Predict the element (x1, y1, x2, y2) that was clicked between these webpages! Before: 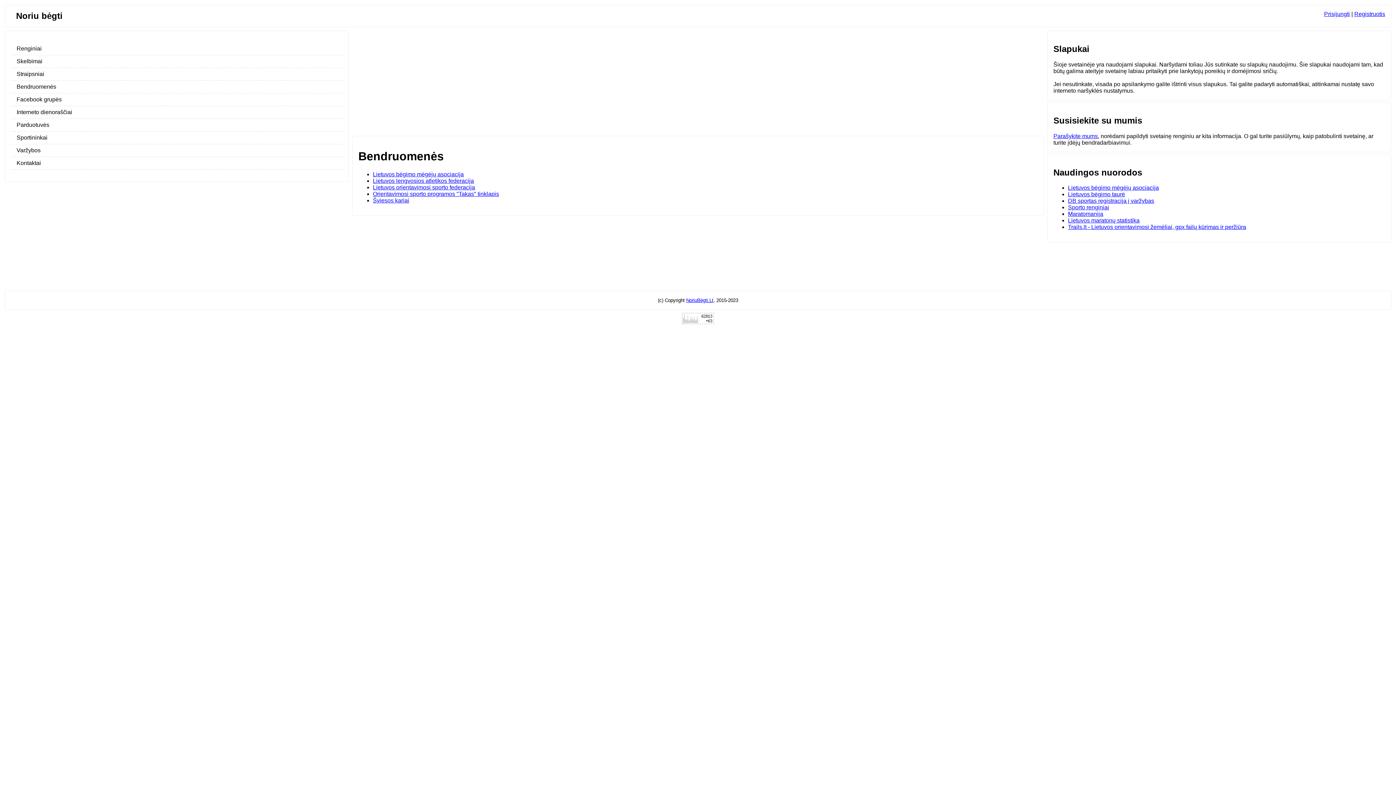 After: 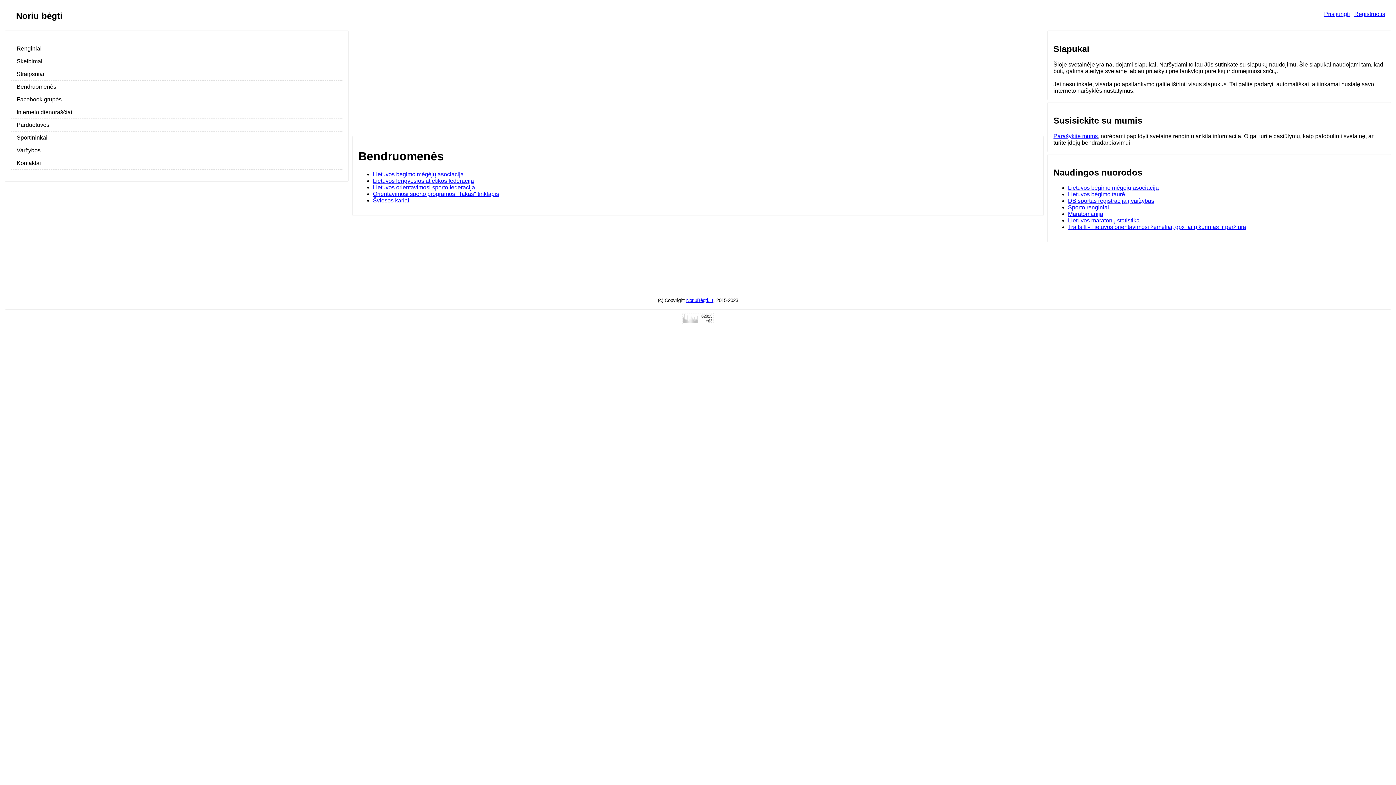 Action: label: Lietuvos orientavimosi sporto federacija bbox: (373, 184, 475, 190)